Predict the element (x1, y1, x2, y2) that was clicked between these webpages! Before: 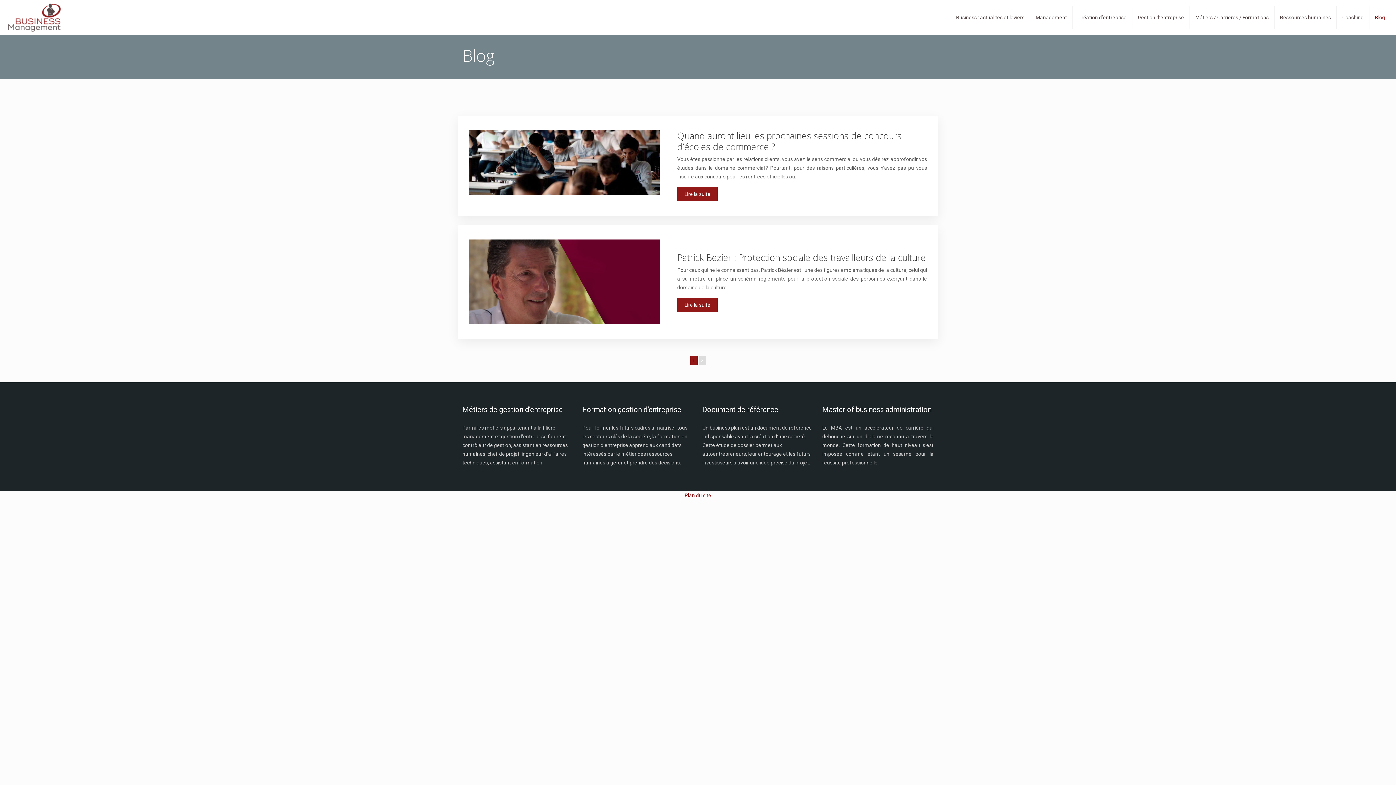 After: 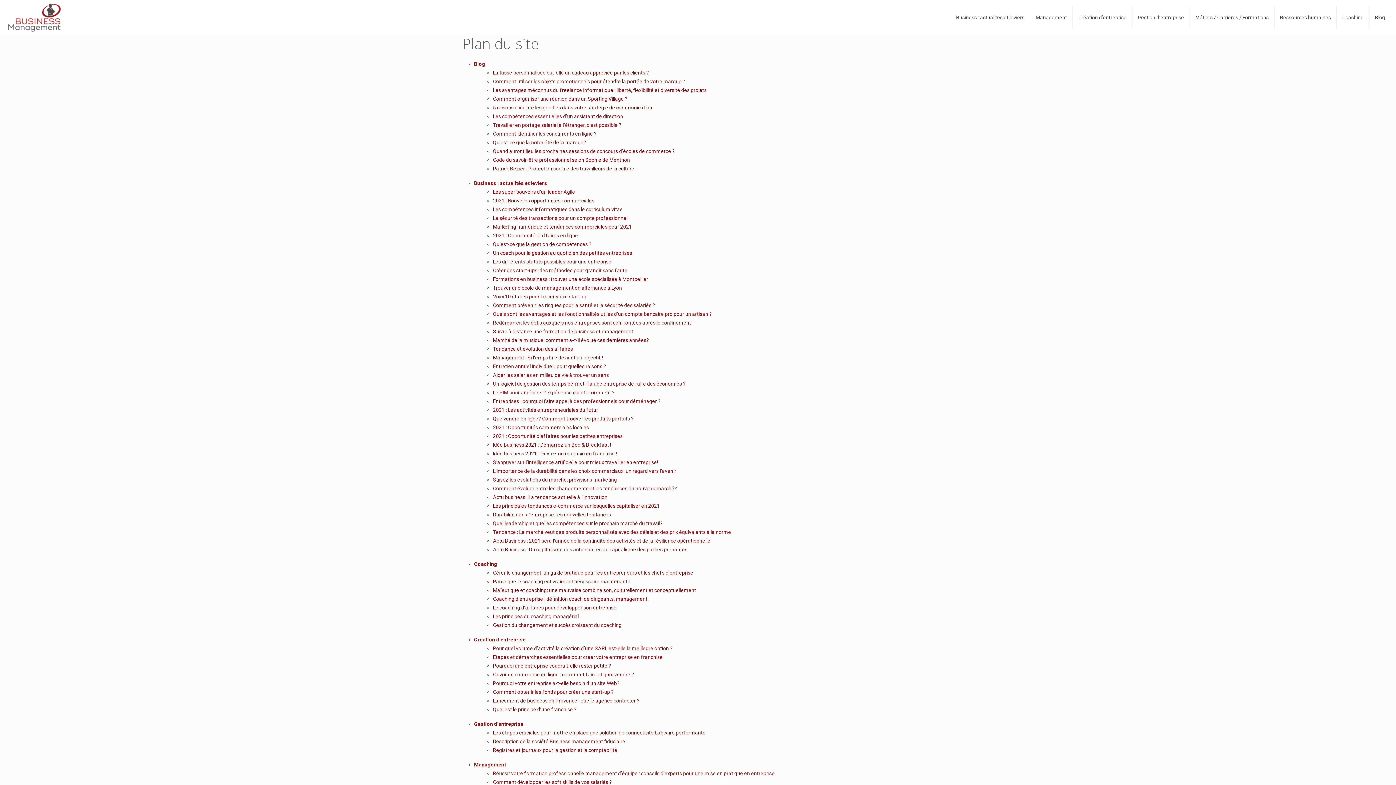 Action: bbox: (684, 492, 711, 498) label: Plan du site